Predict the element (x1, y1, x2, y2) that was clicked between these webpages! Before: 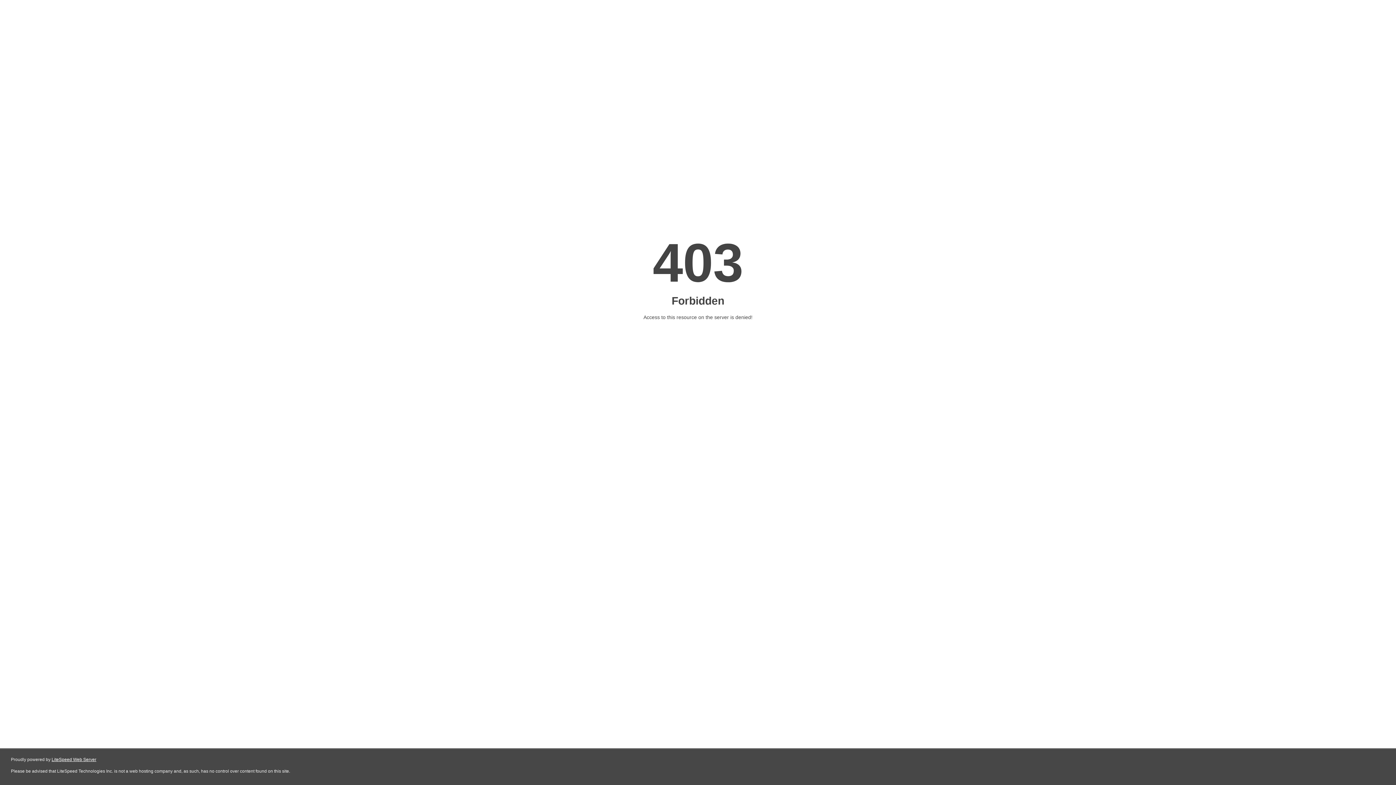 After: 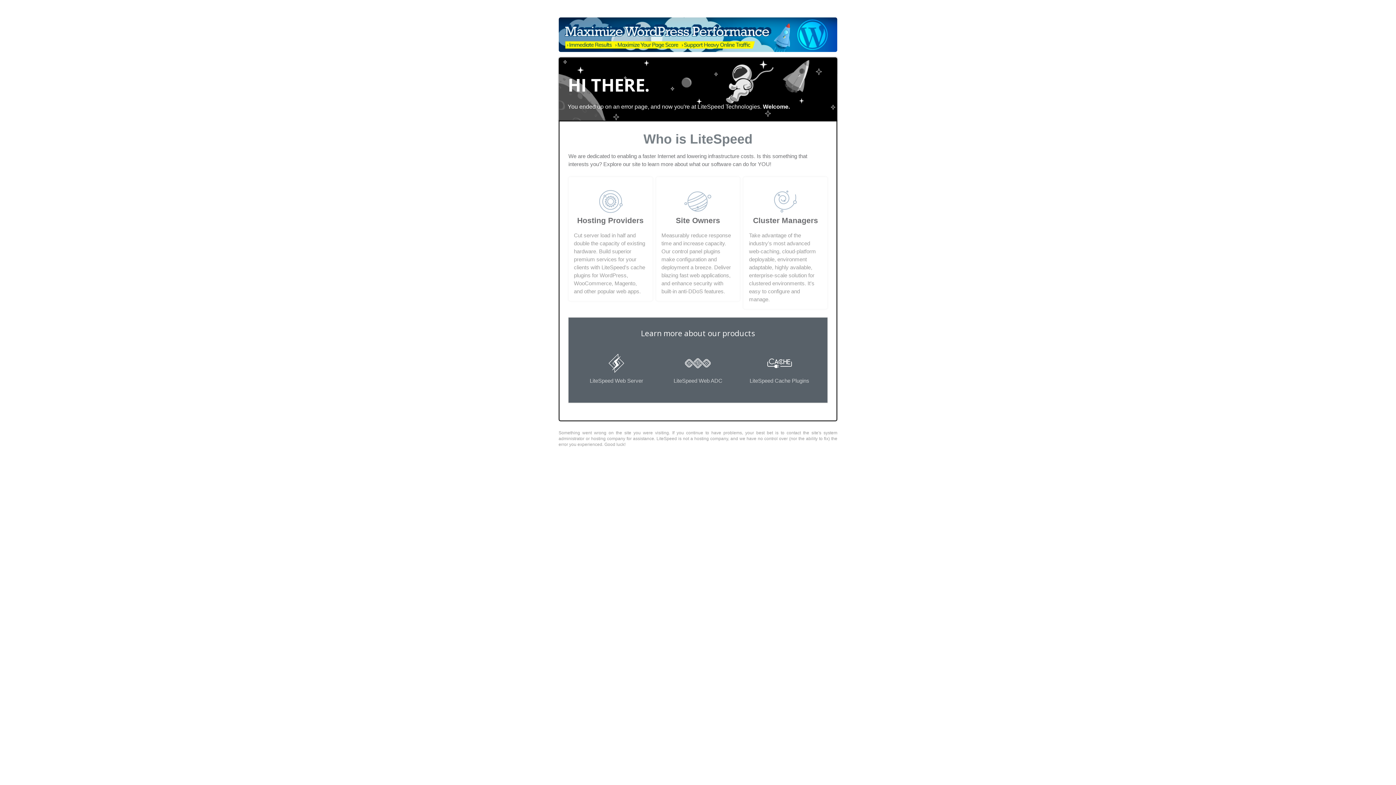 Action: label: LiteSpeed Web Server bbox: (51, 757, 96, 762)